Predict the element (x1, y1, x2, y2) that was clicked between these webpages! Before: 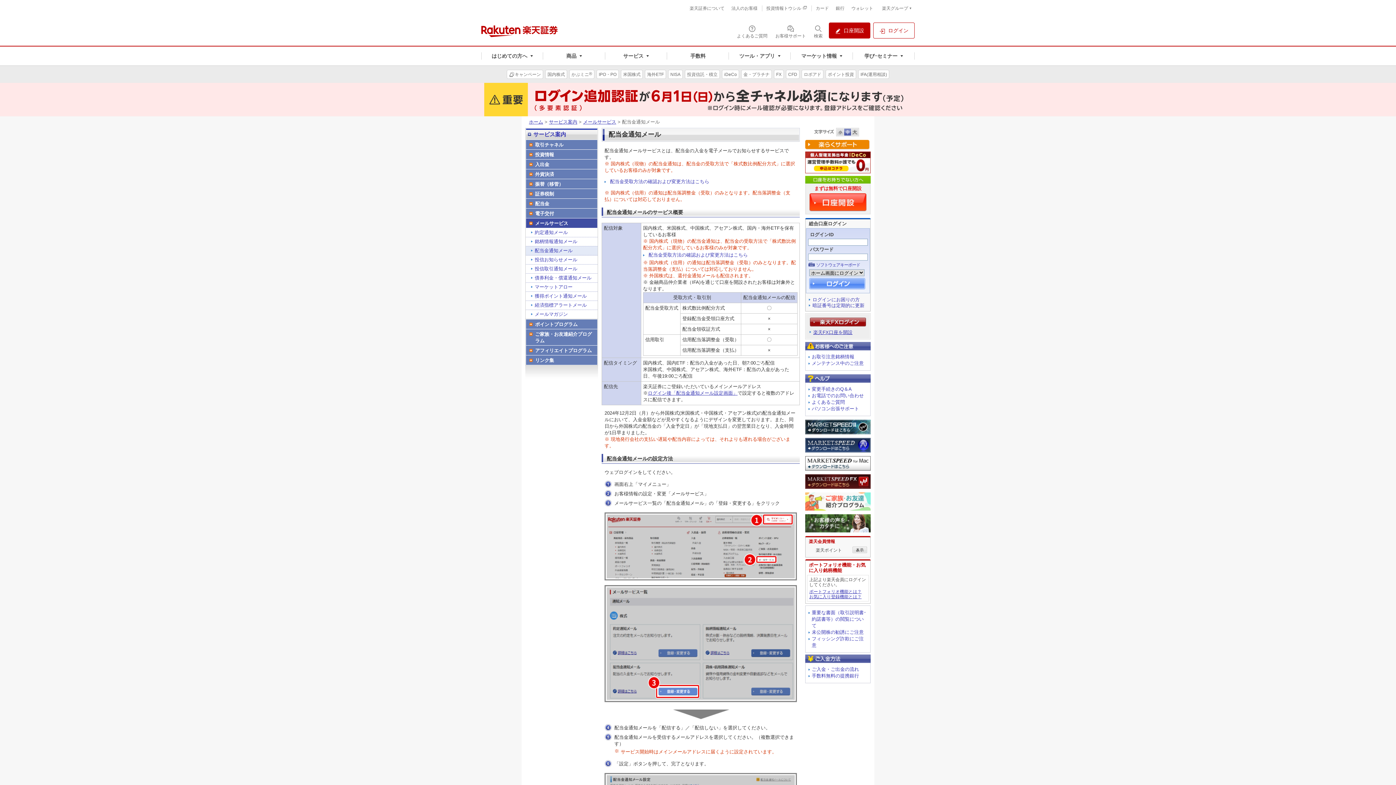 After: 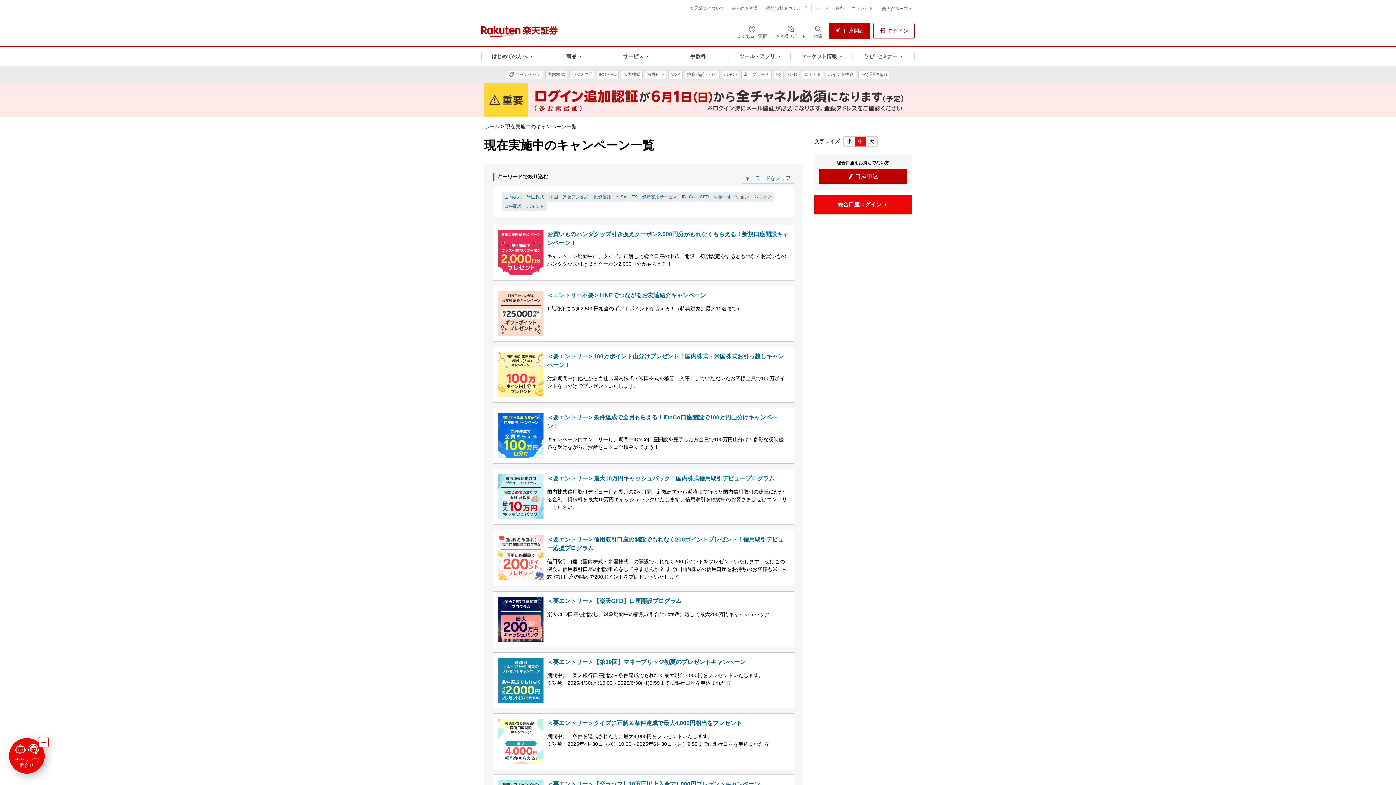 Action: label: キャンペーン bbox: (506, 65, 543, 82)